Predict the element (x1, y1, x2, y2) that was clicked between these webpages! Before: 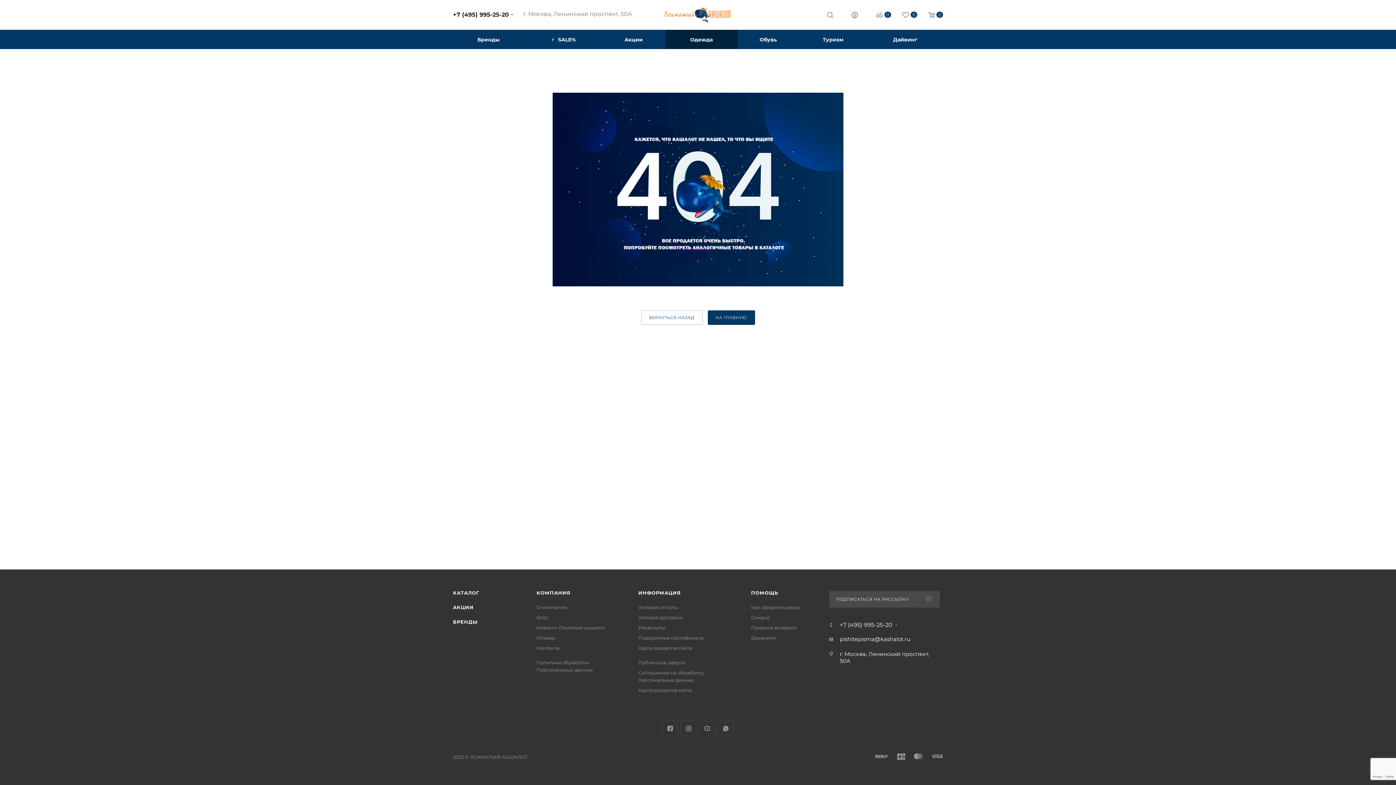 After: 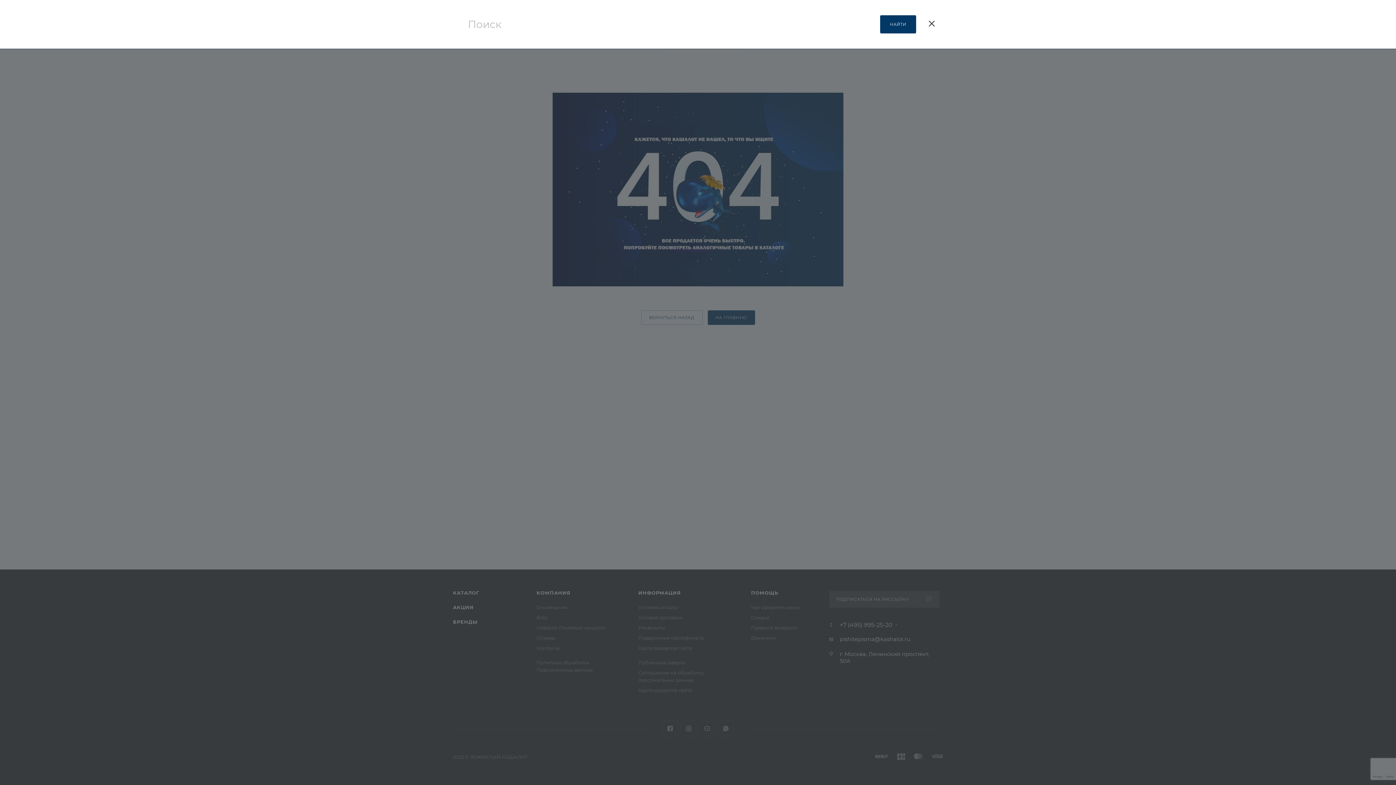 Action: bbox: (827, 9, 833, 18)